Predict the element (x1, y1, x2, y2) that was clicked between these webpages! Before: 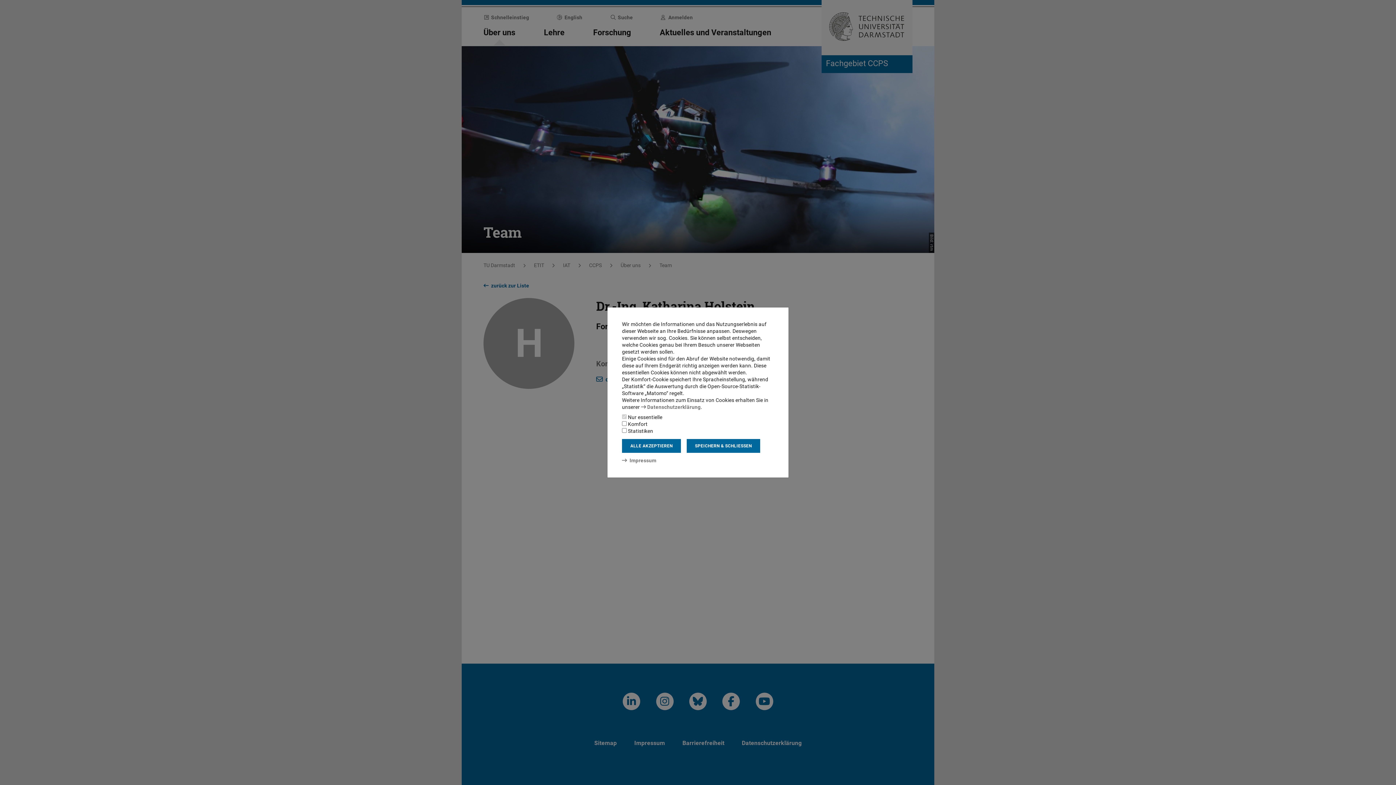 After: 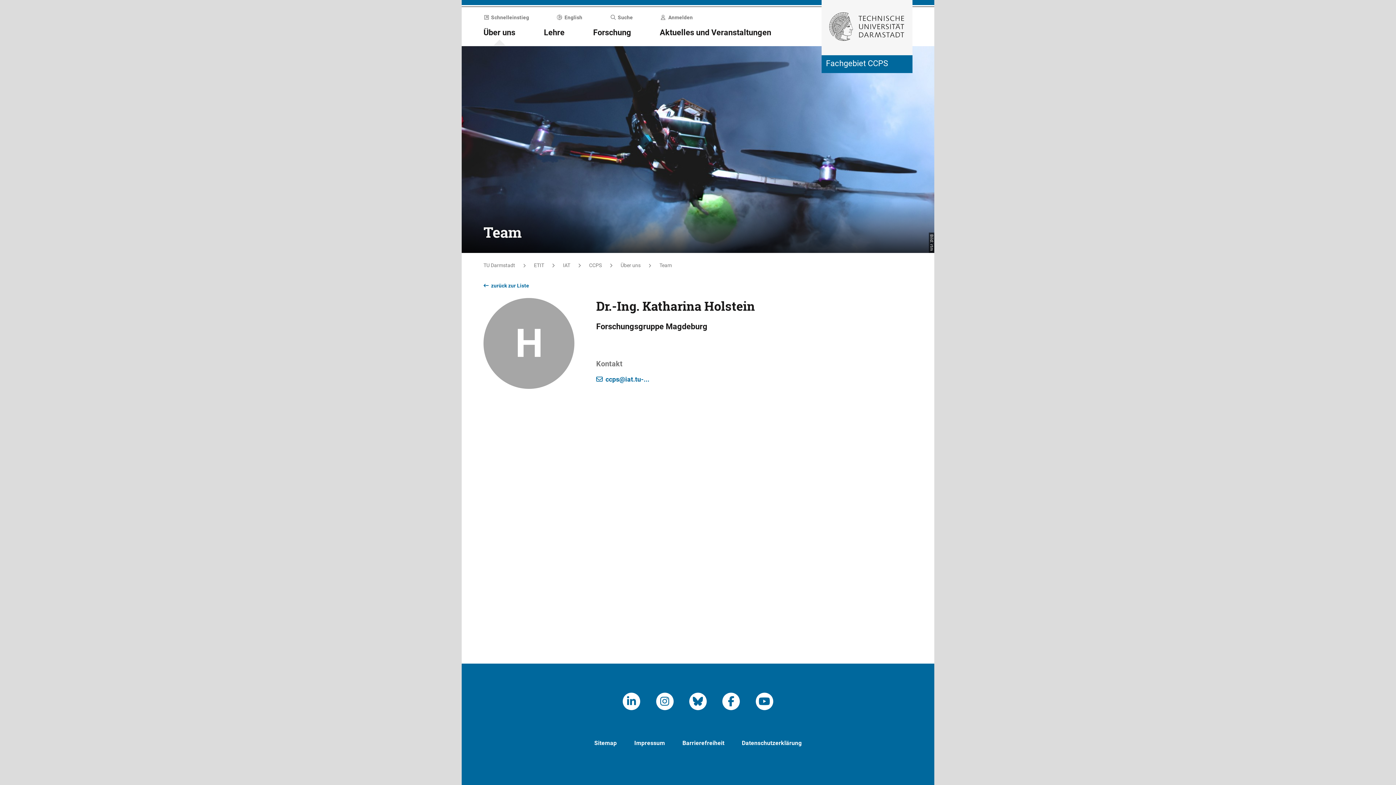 Action: label: SPEICHERN & SCHLIESSEN bbox: (686, 439, 760, 453)